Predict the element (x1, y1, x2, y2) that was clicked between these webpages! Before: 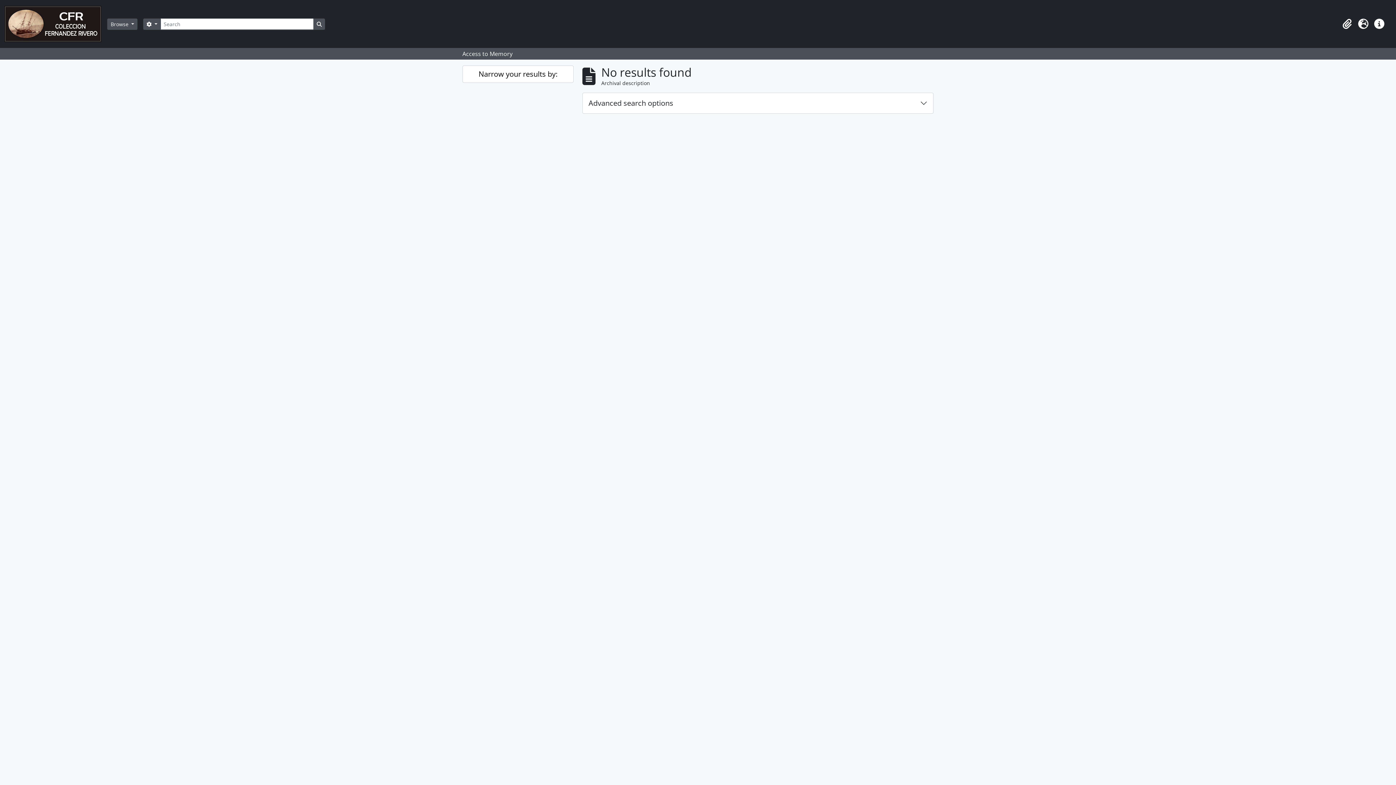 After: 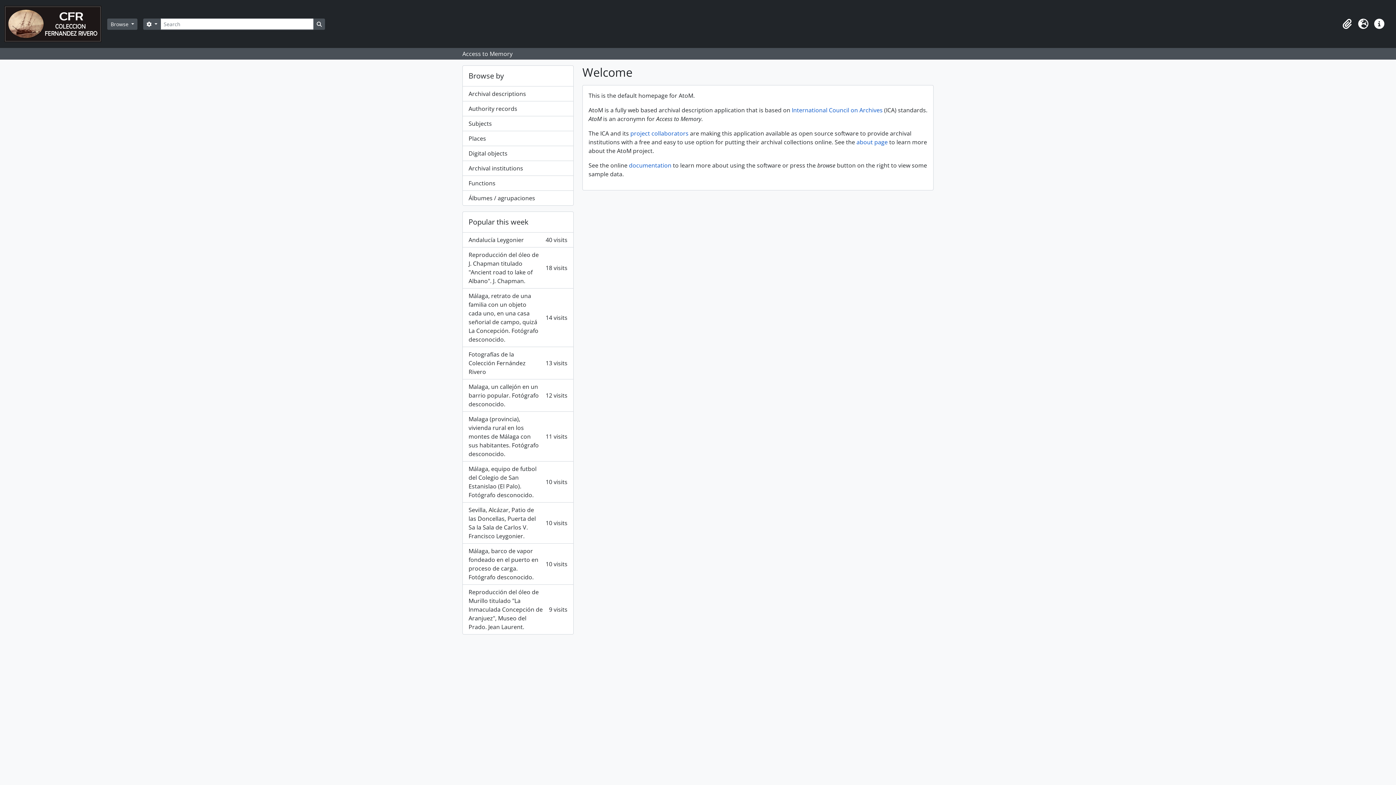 Action: bbox: (4, 2, 107, 45)